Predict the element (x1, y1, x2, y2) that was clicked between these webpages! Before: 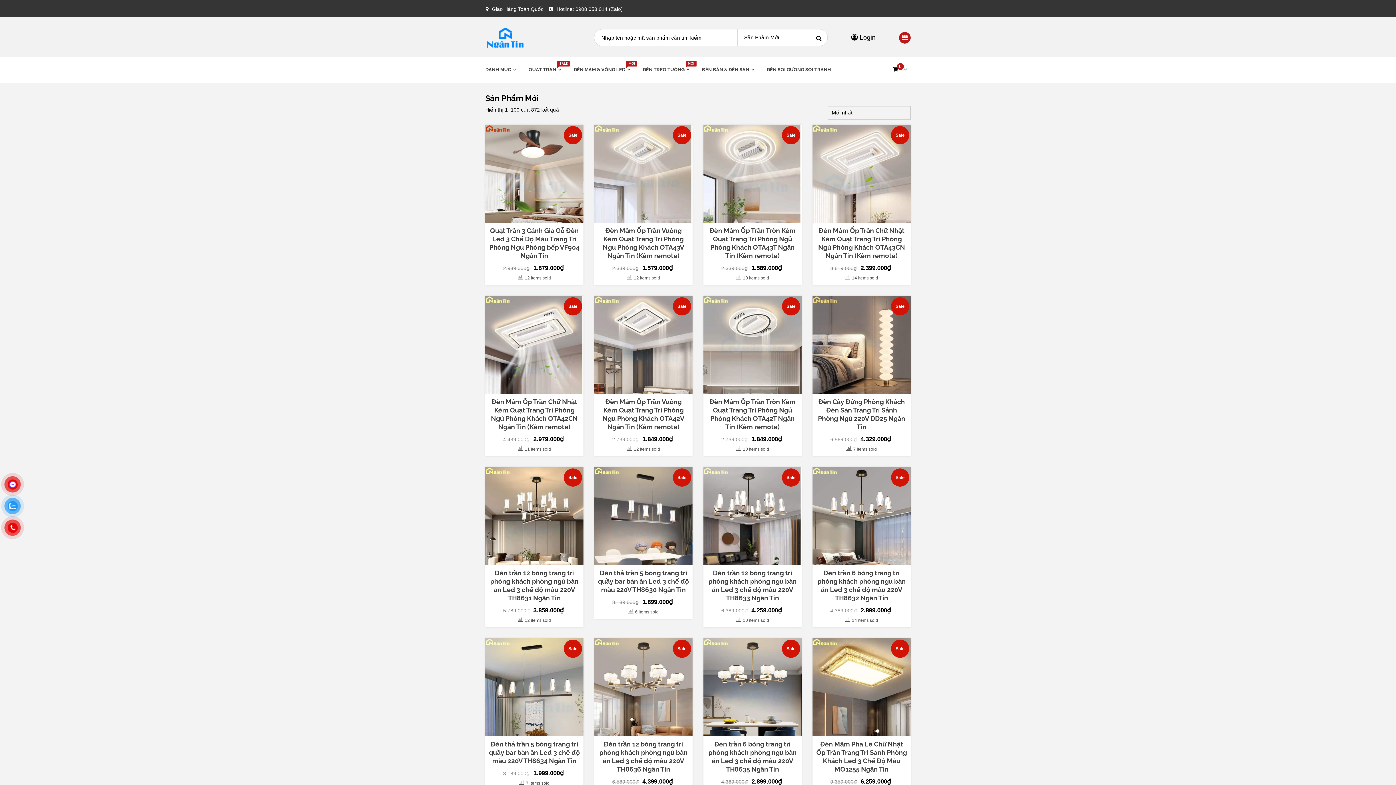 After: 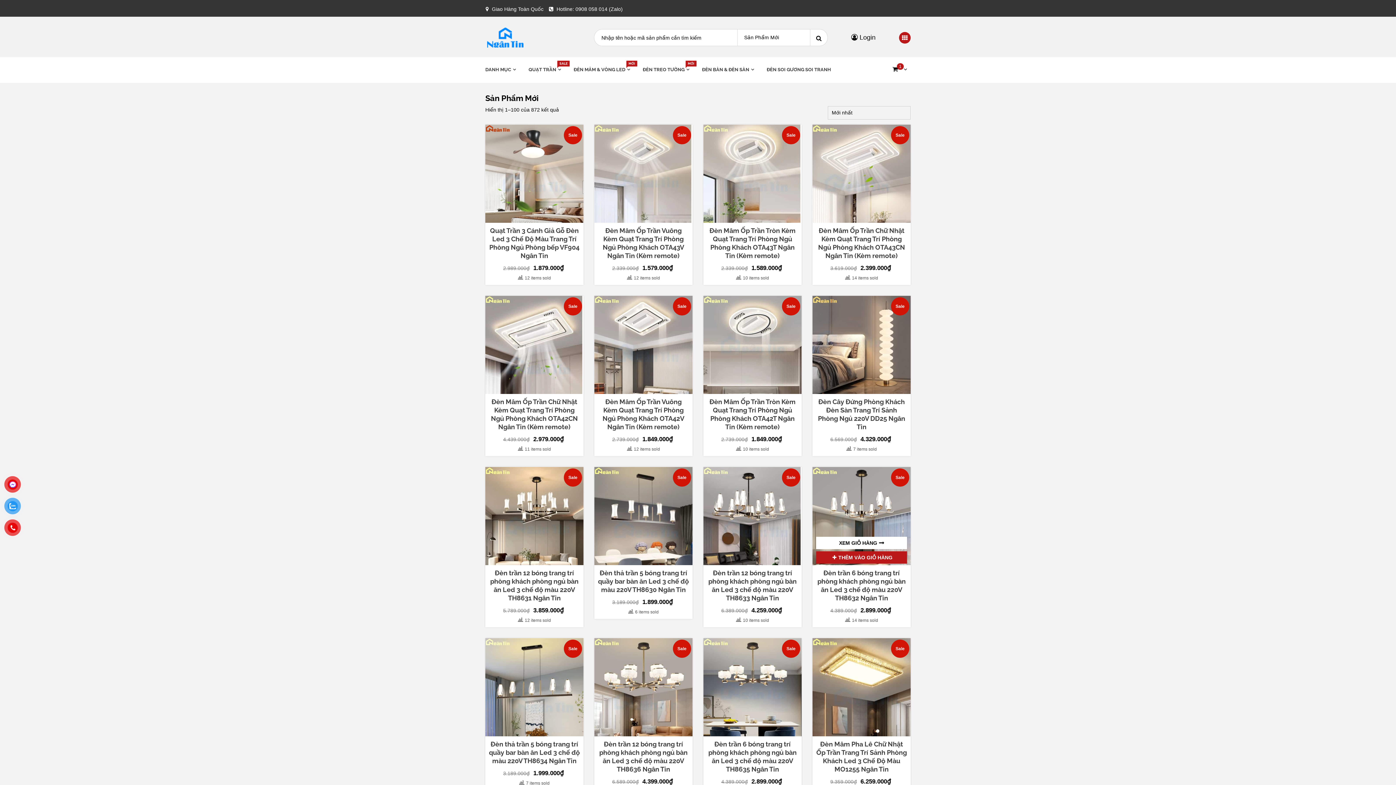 Action: bbox: (816, 556, 907, 568) label: Add to cart: “Đèn trần 6 bóng trang trí phòng khách phòng ngủ bàn ăn Led 3 chế độ màu 220V TH8632 Ngân Tin”